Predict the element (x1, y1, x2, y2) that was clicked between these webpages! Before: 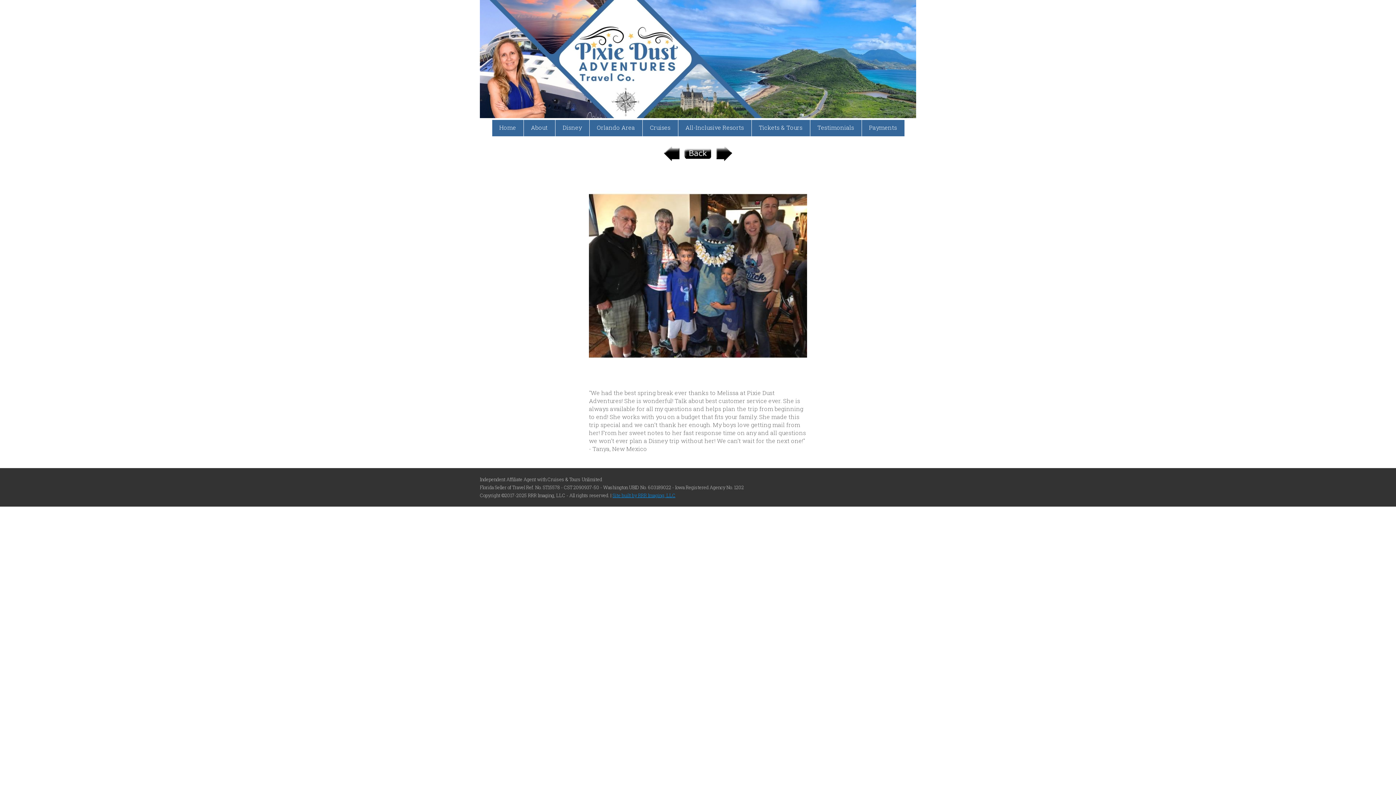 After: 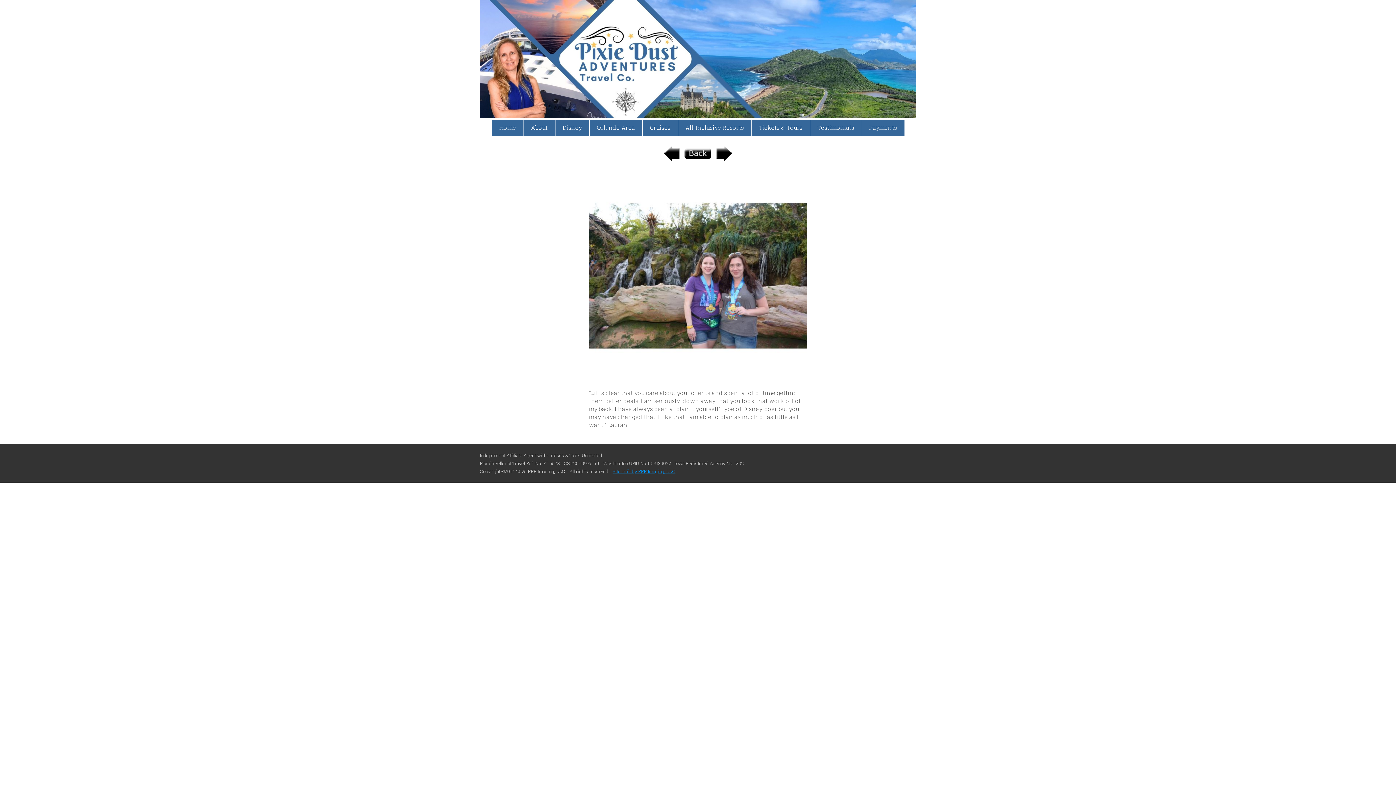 Action: bbox: (714, 156, 732, 164)